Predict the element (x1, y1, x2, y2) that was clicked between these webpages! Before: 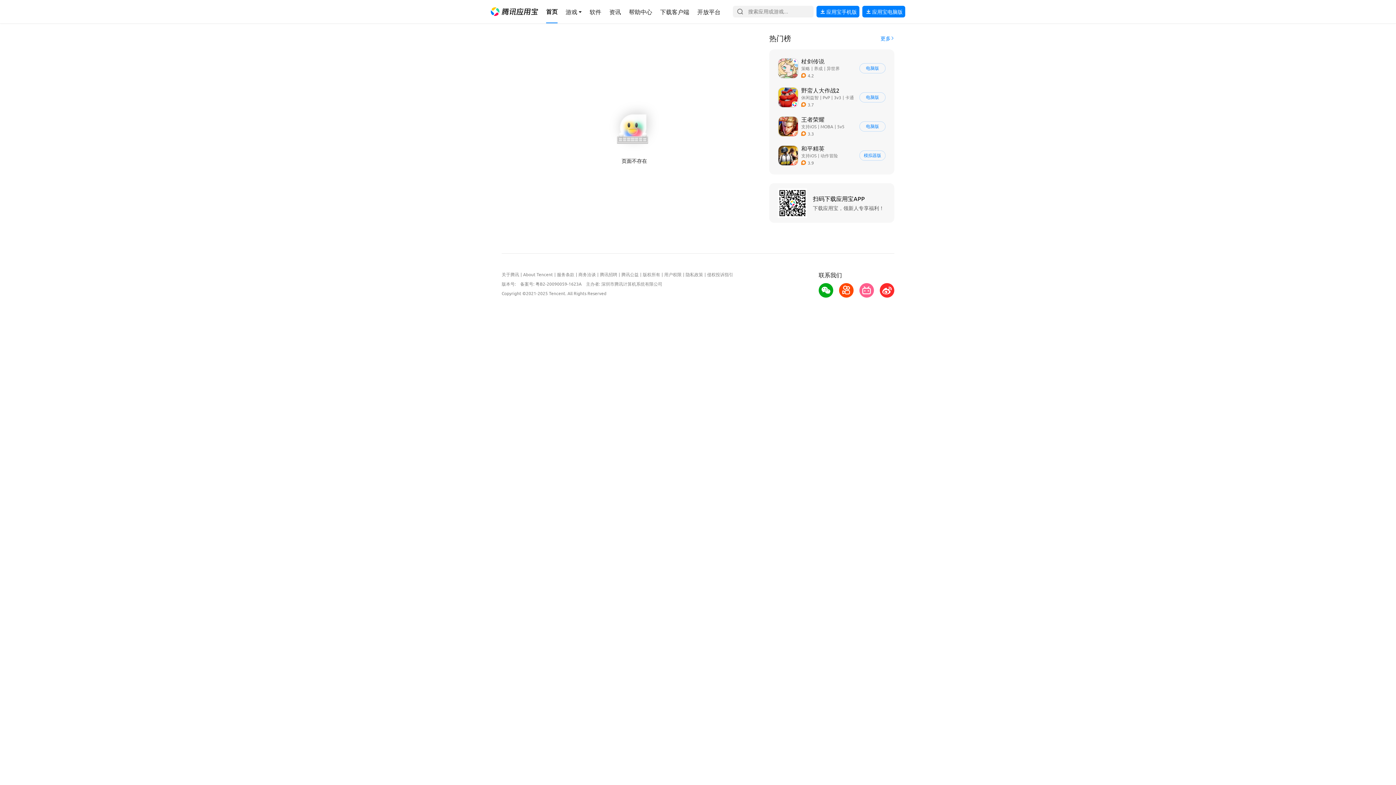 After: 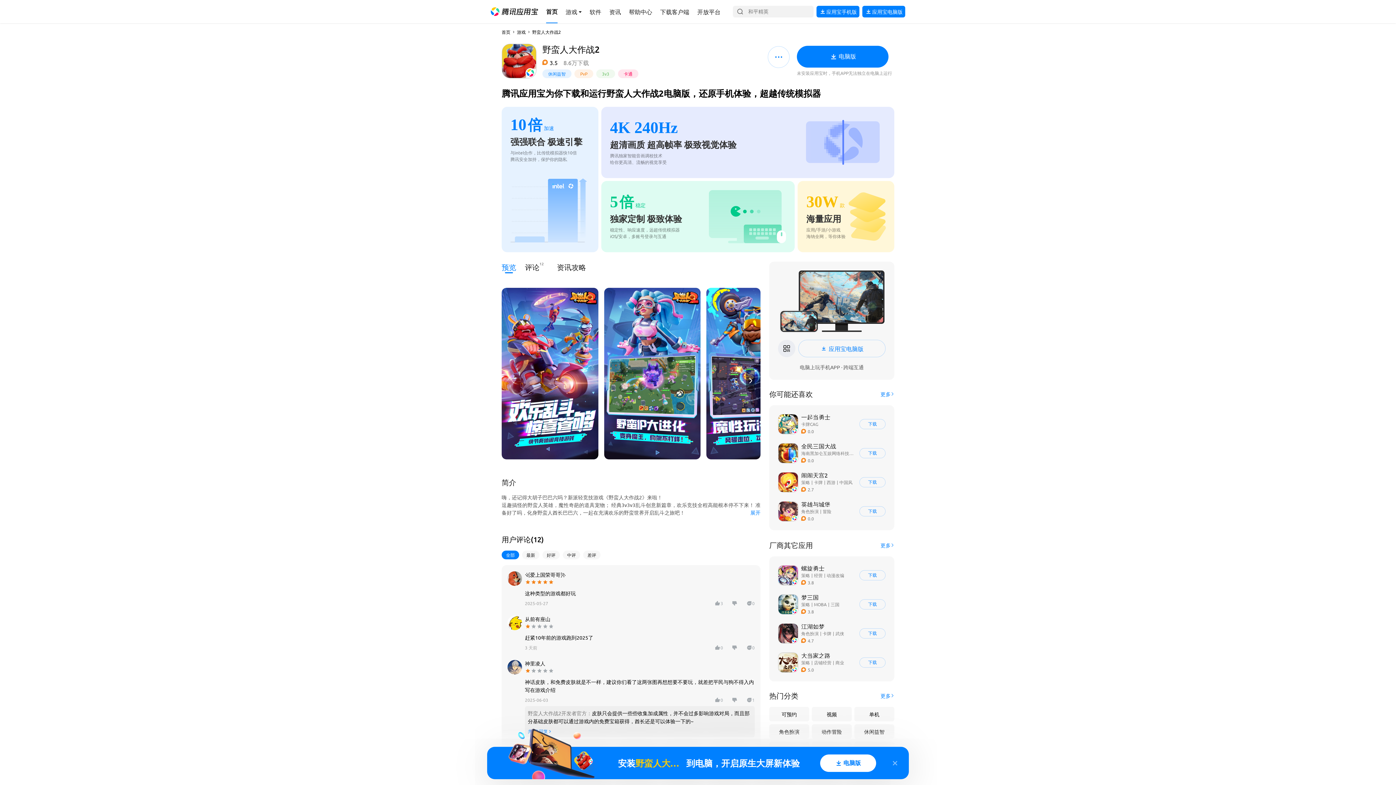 Action: bbox: (775, 84, 888, 110) label: 导航链接